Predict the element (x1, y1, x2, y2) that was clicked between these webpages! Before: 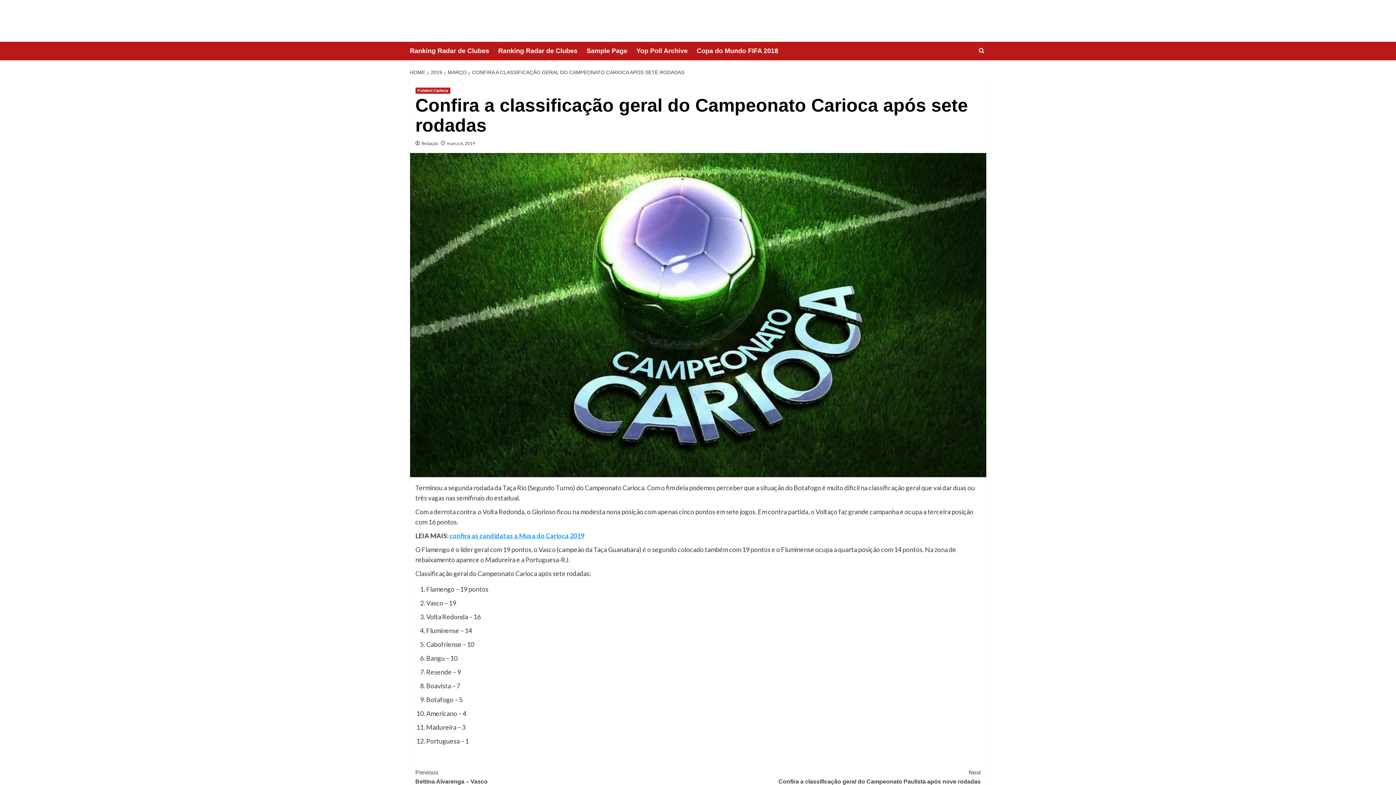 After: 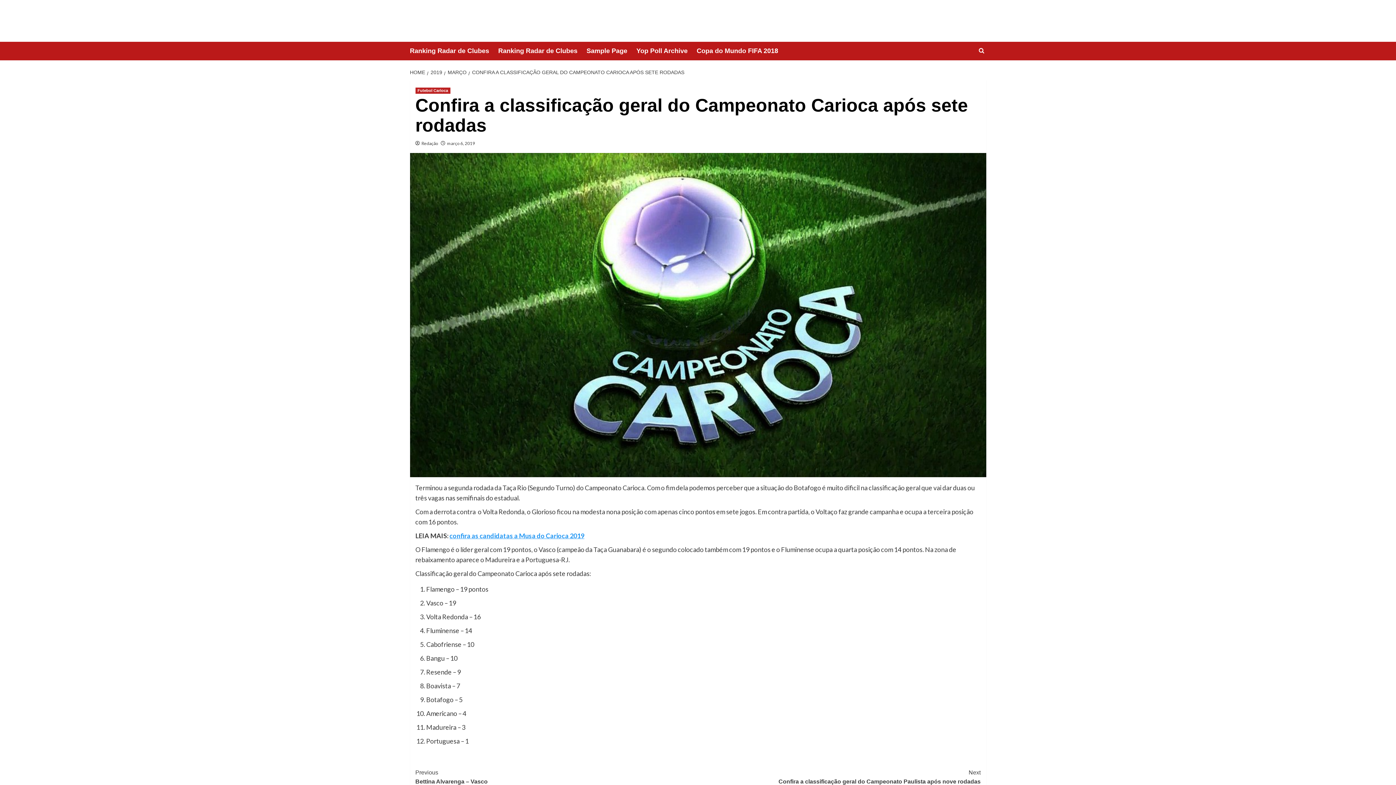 Action: bbox: (468, 69, 686, 75) label: CONFIRA A CLASSIFICAÇÃO GERAL DO CAMPEONATO CARIOCA APÓS SETE RODADAS